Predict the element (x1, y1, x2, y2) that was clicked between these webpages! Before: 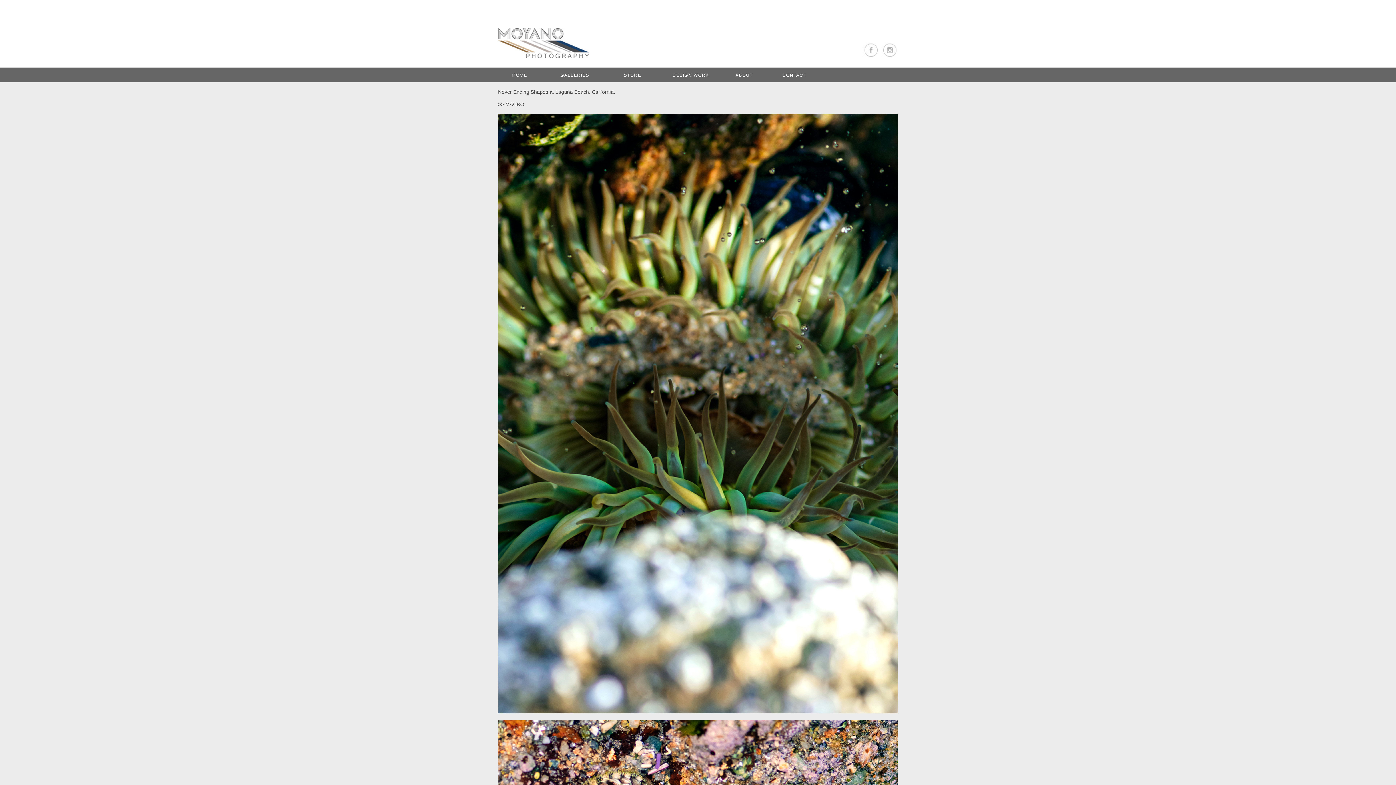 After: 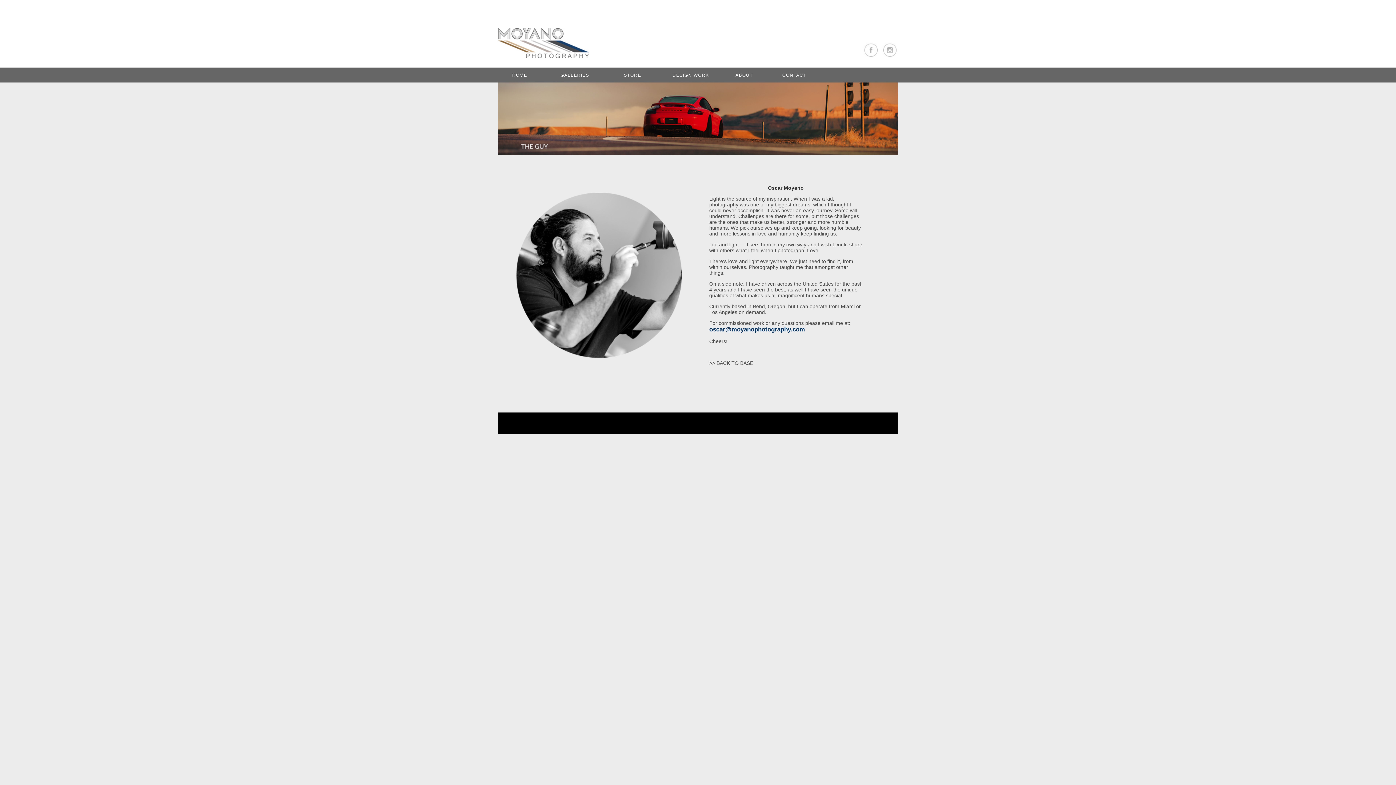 Action: bbox: (735, 72, 753, 77) label: ABOUT